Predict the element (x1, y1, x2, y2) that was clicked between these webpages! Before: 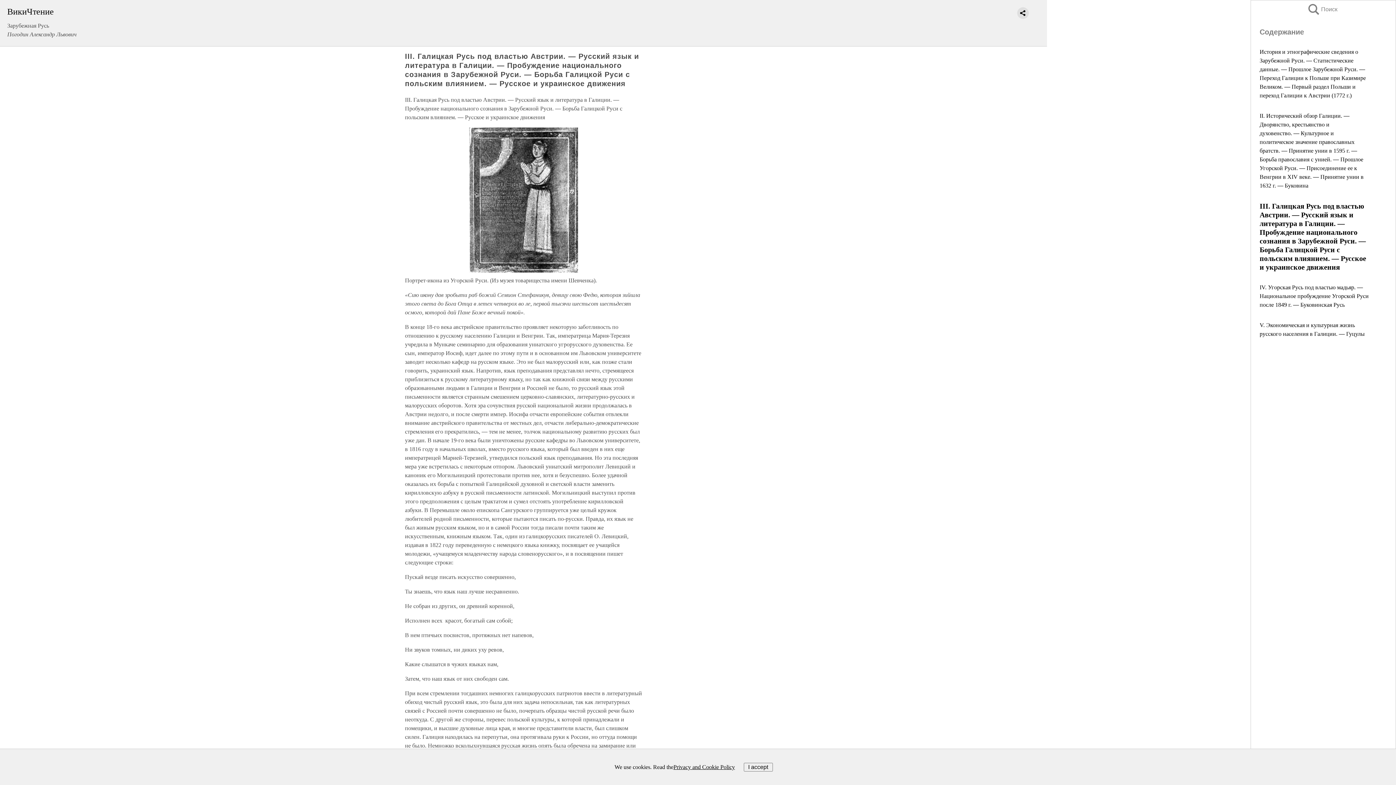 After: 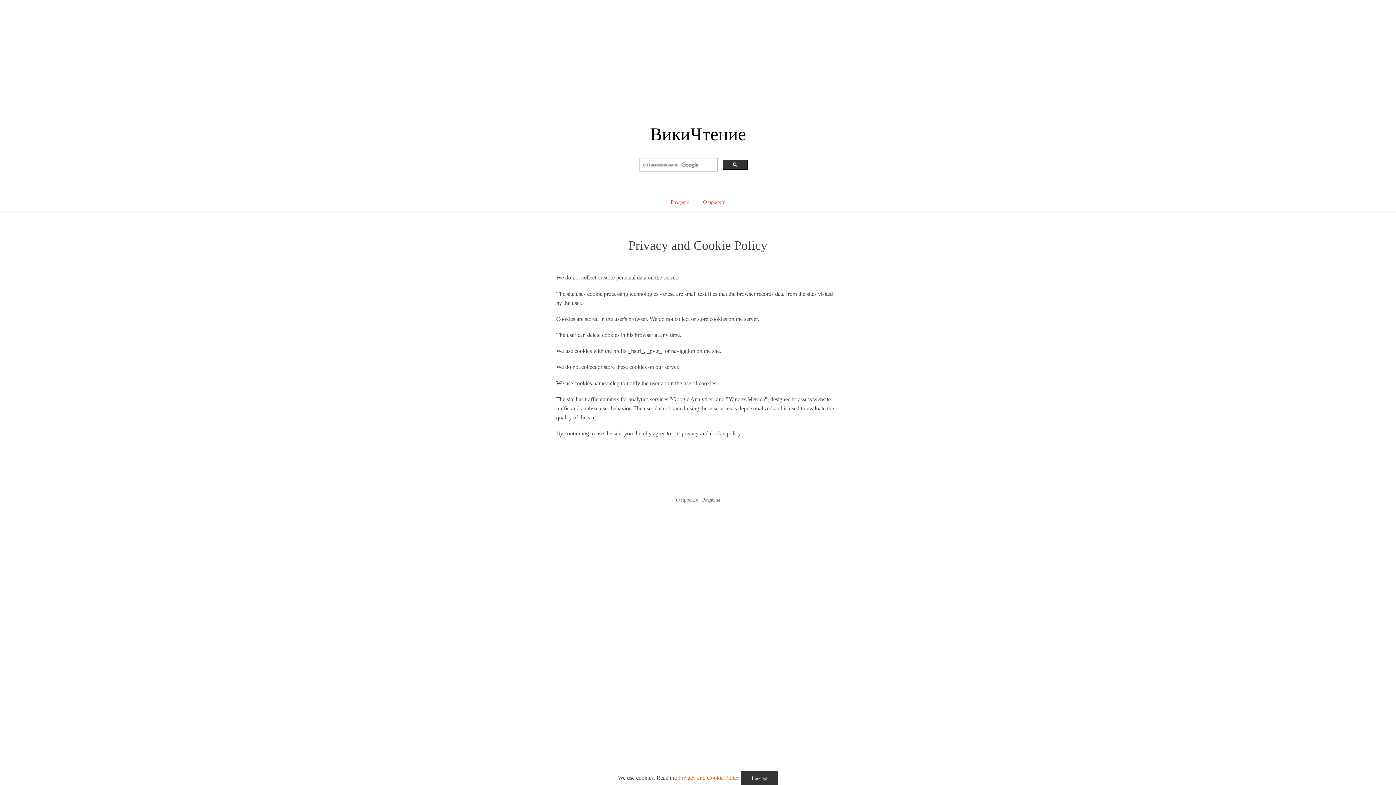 Action: label: Privacy and Cookie Policy bbox: (673, 763, 735, 771)